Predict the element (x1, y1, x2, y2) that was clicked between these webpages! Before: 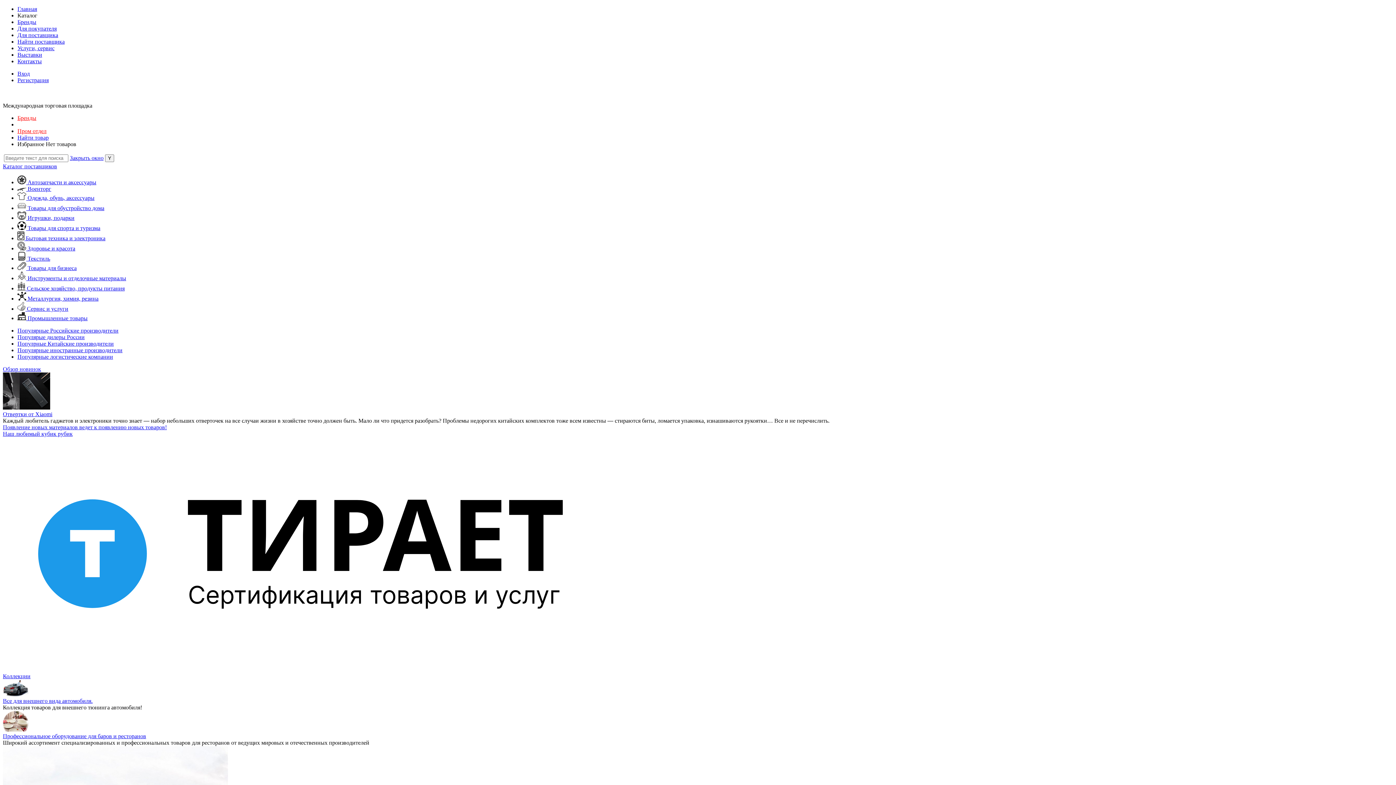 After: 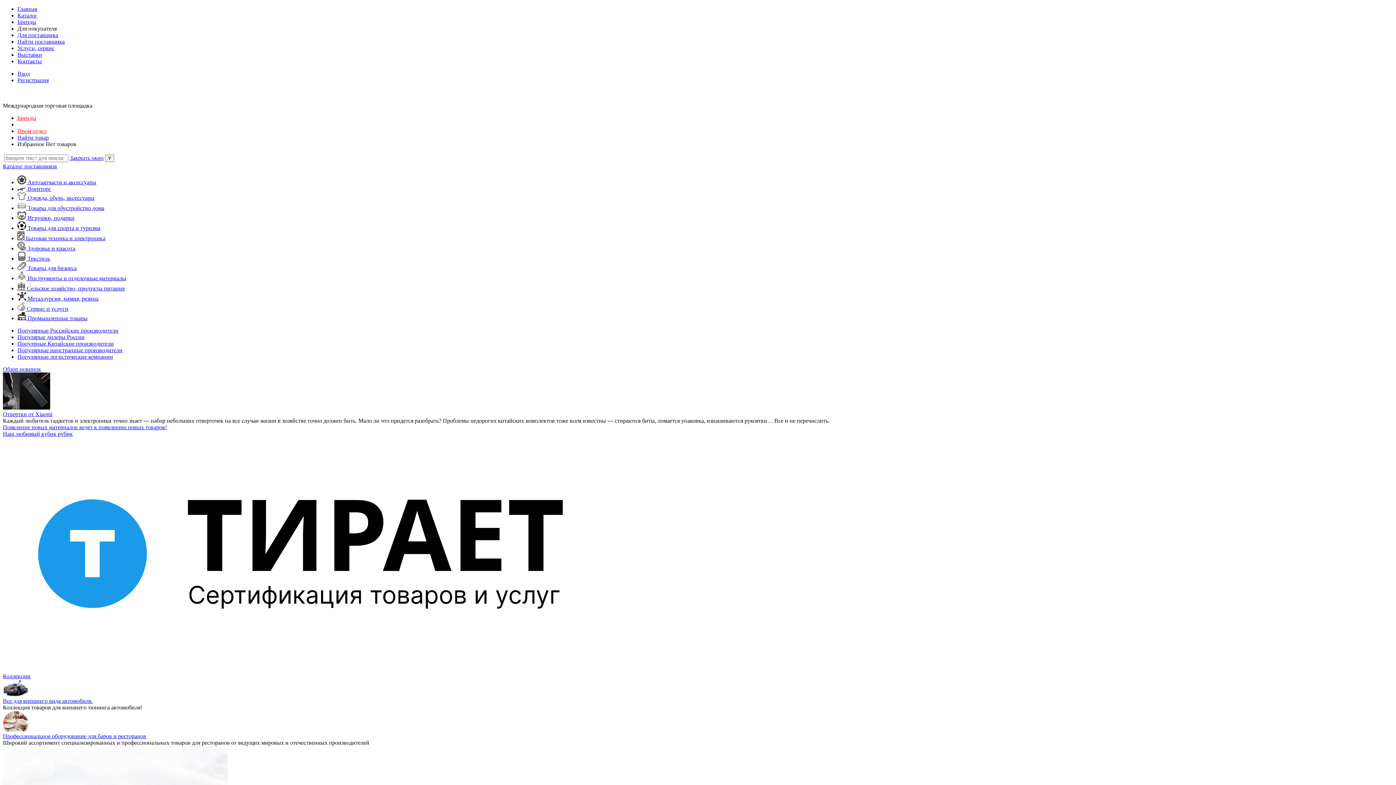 Action: label: Для покупателя bbox: (17, 25, 56, 31)